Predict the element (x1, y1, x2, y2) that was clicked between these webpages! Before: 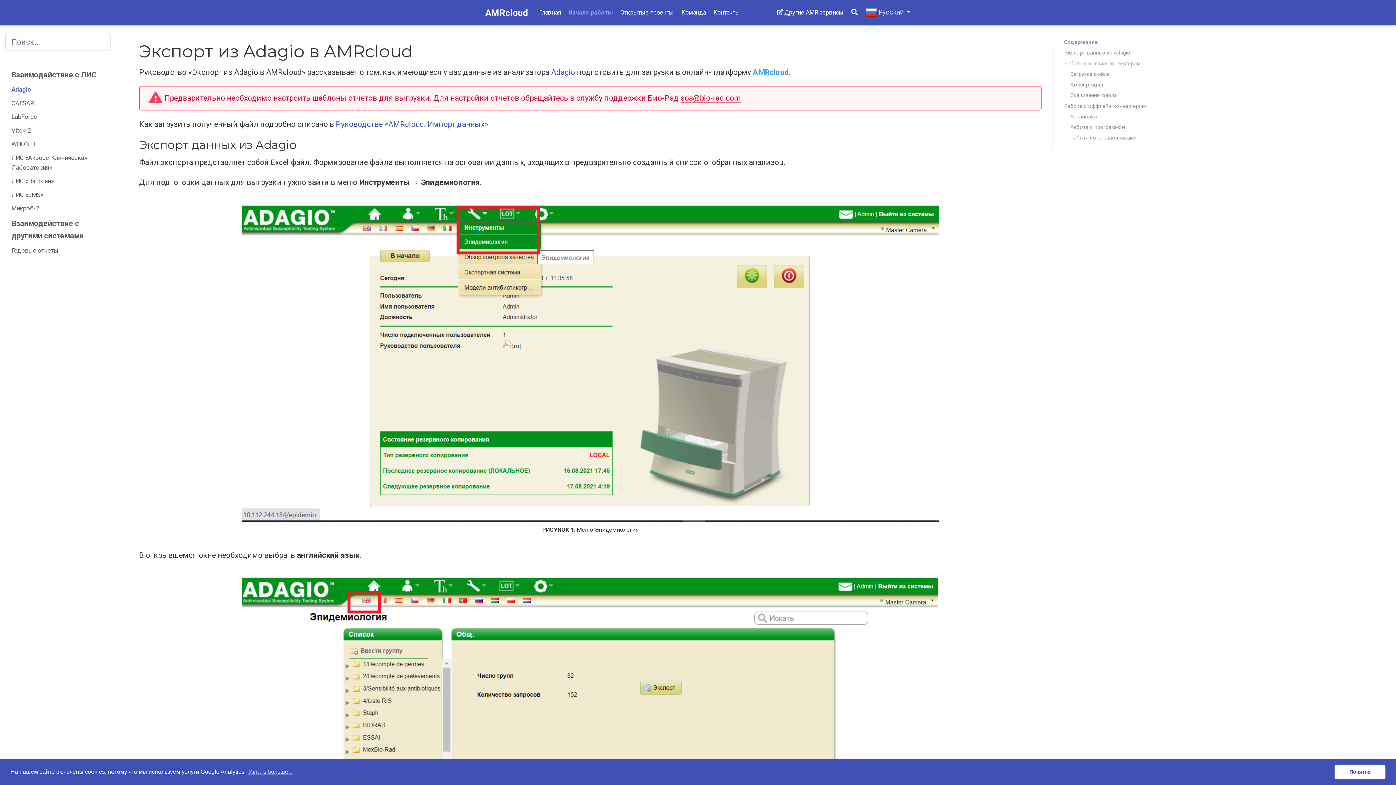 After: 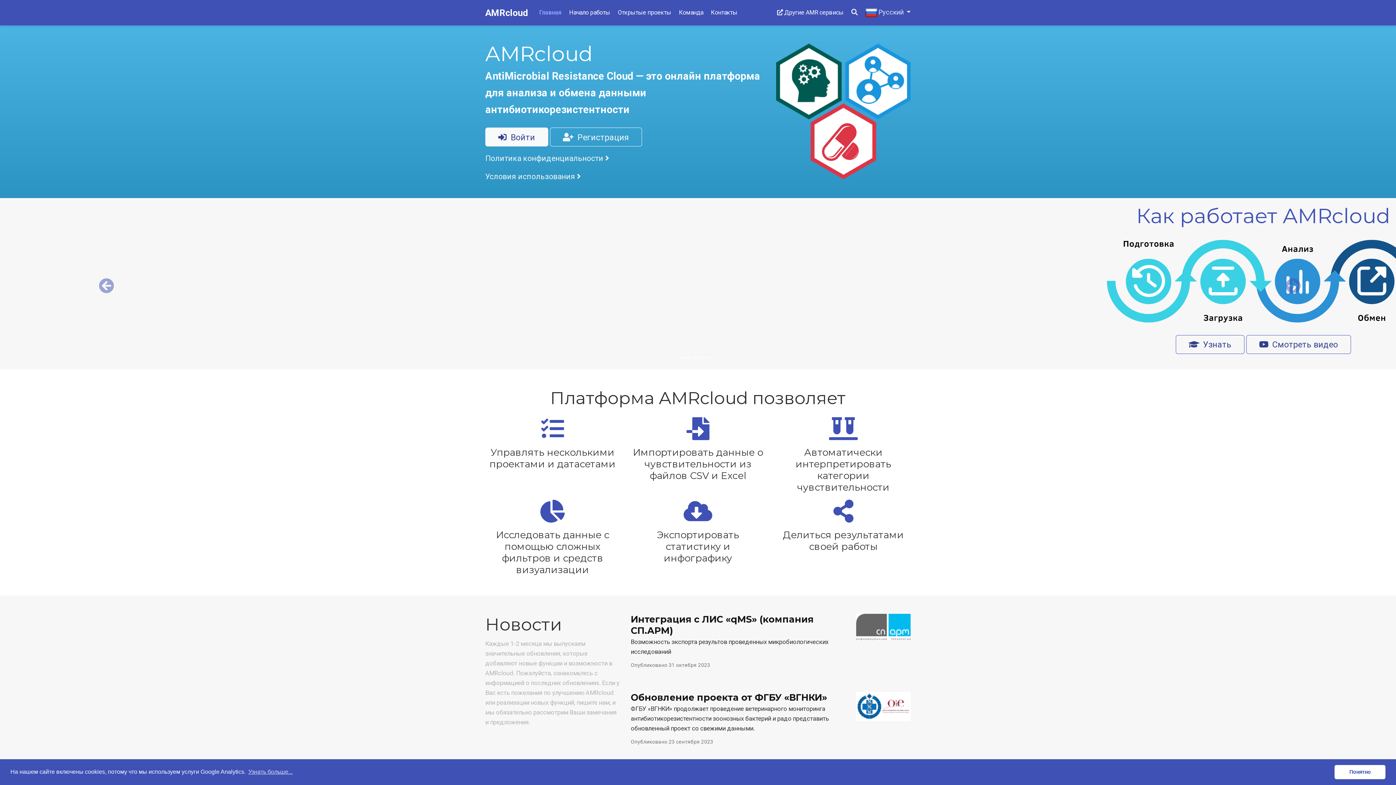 Action: bbox: (485, 5, 528, 20) label: AMRcloud